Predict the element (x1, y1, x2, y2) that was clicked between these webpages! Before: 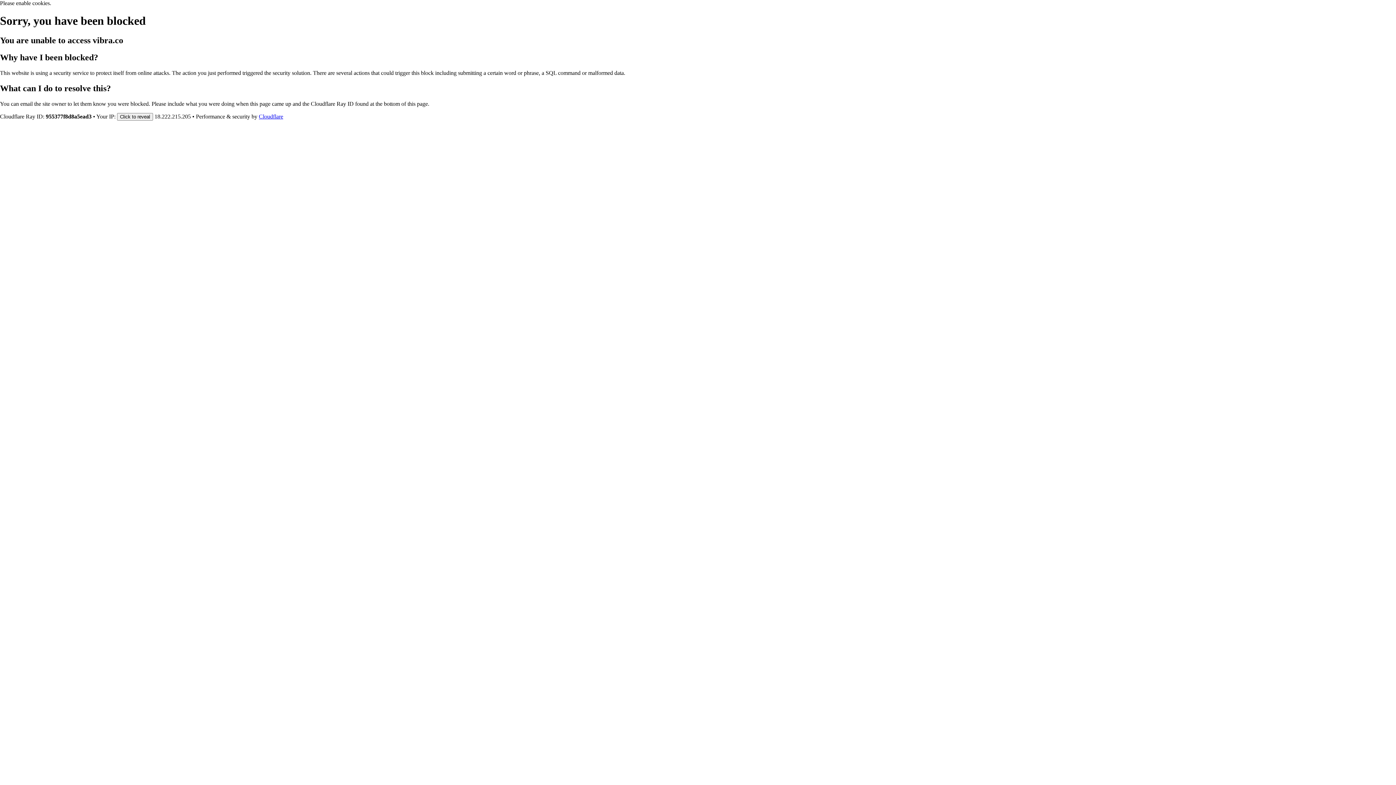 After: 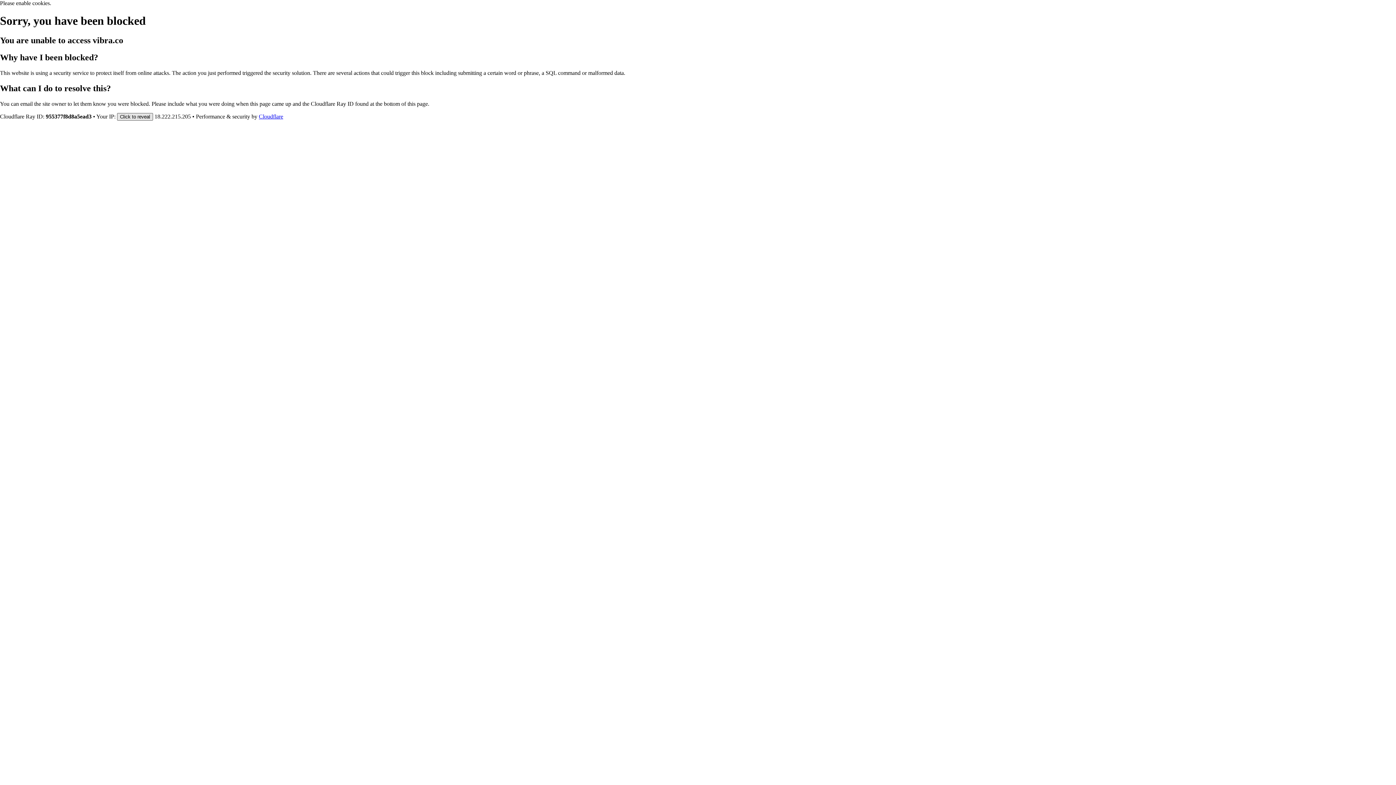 Action: bbox: (117, 112, 153, 120) label: Click to reveal